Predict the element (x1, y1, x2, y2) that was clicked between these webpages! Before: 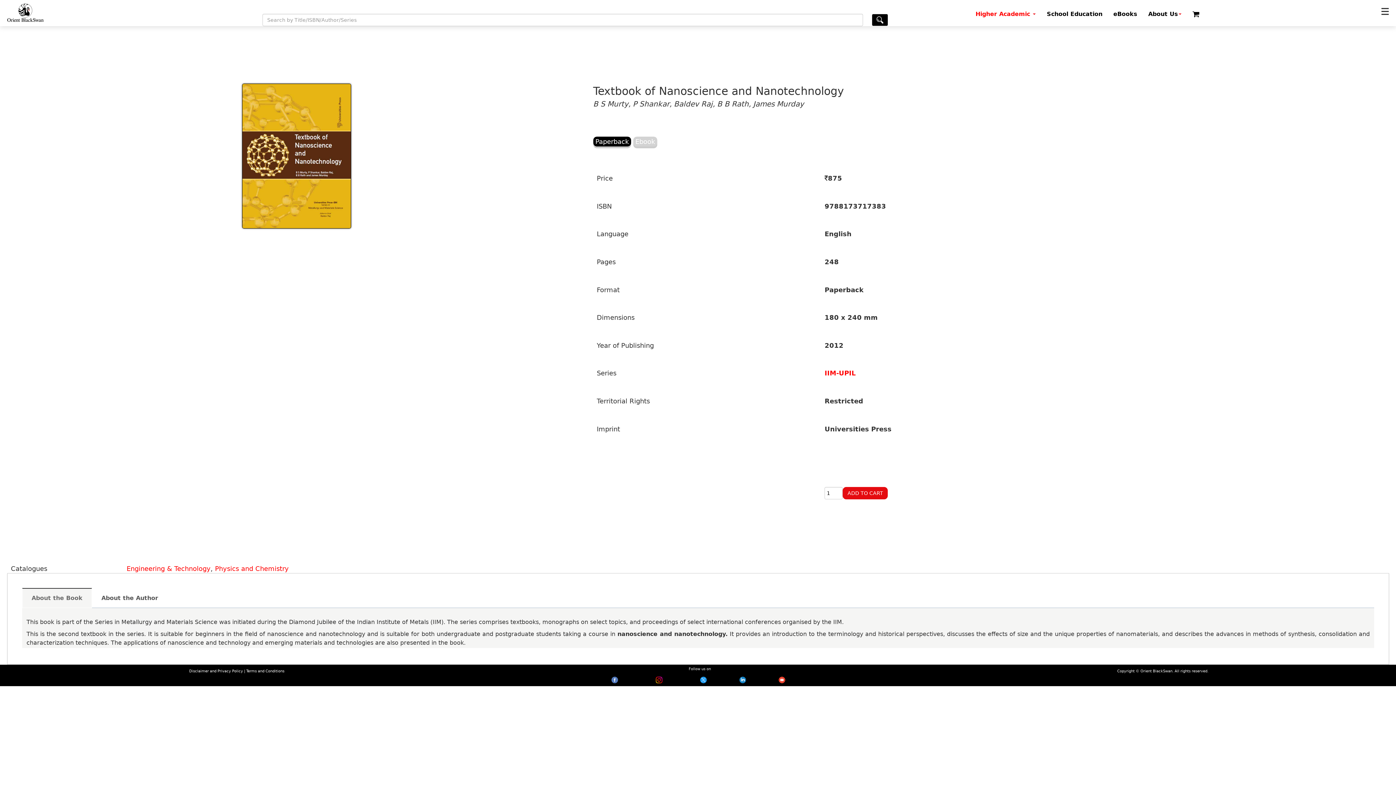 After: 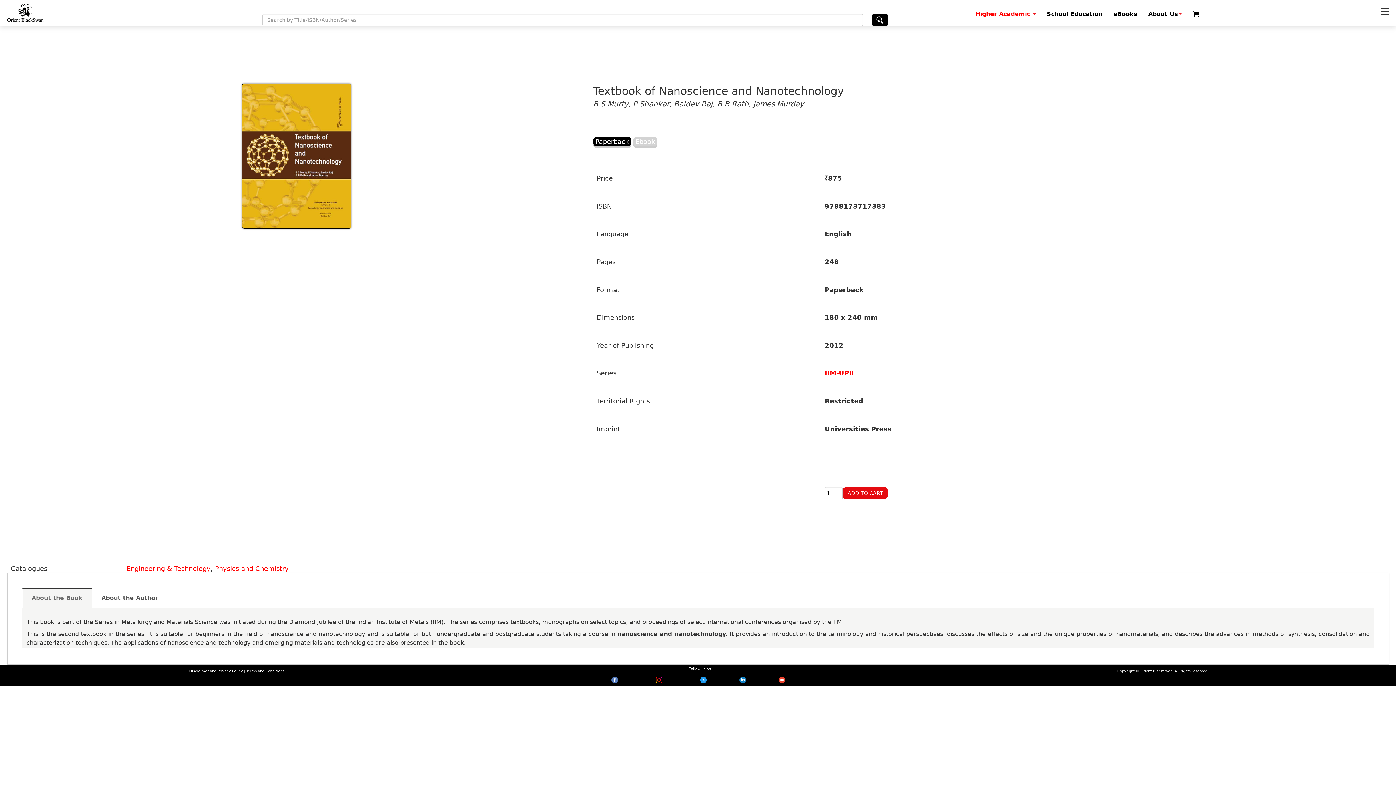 Action: bbox: (763, 677, 800, 683)